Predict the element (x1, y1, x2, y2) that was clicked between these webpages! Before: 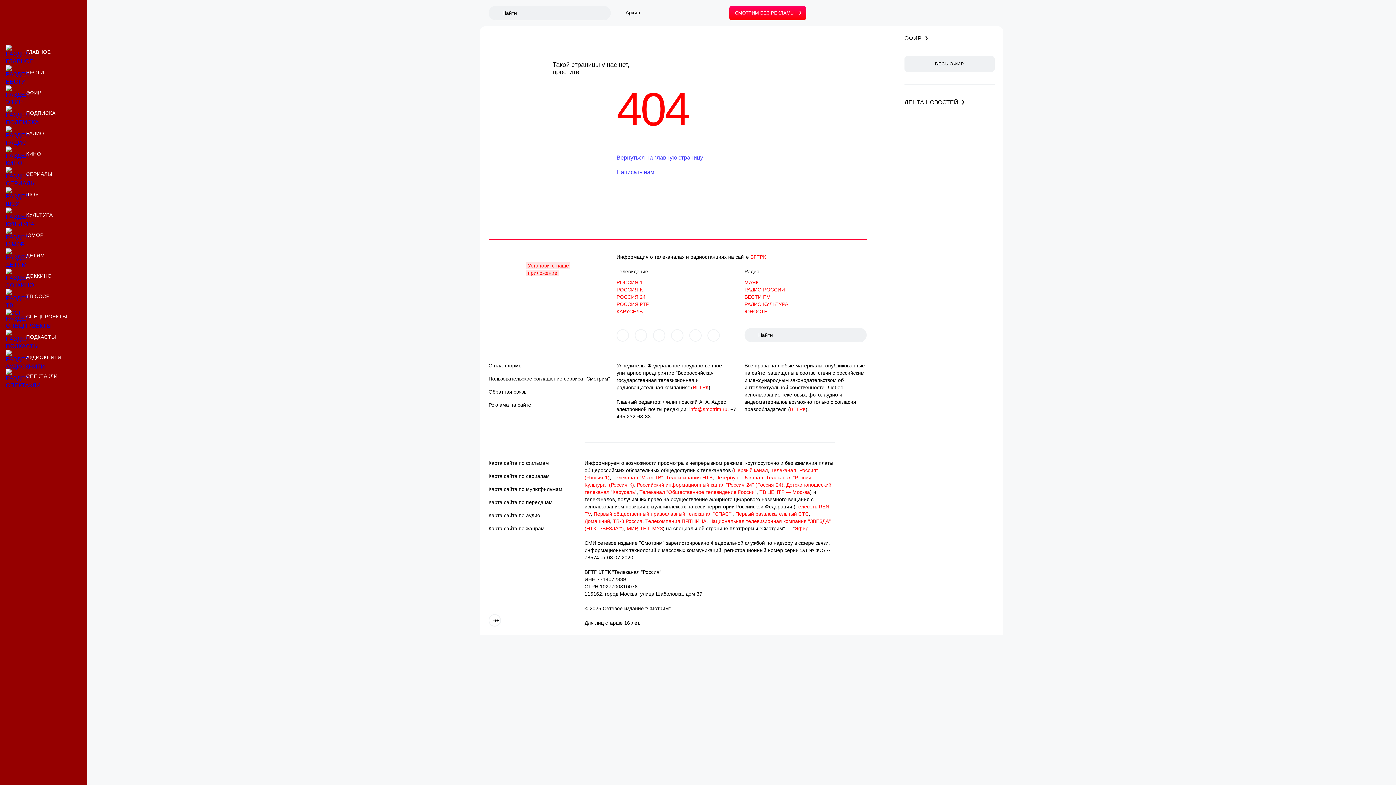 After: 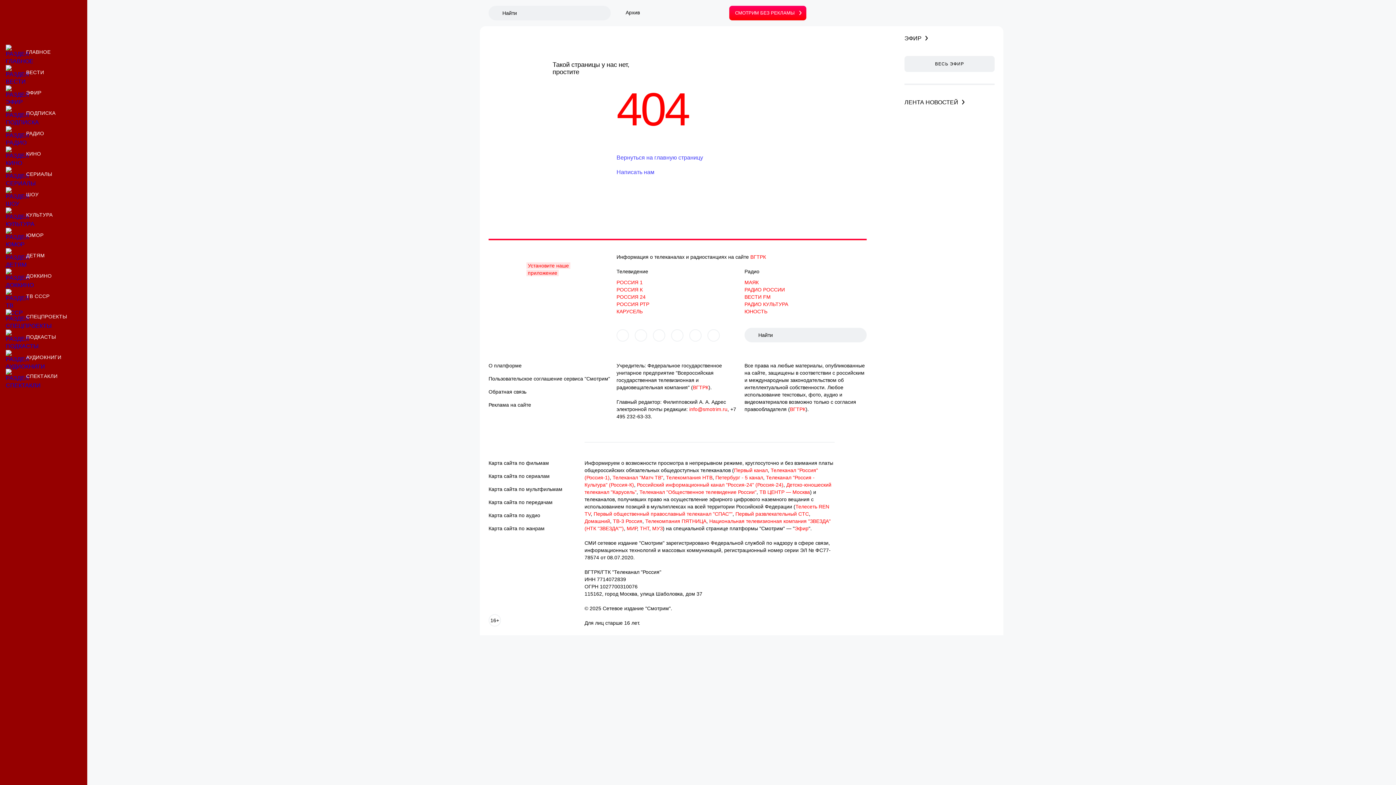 Action: bbox: (744, 61, 759, 75)